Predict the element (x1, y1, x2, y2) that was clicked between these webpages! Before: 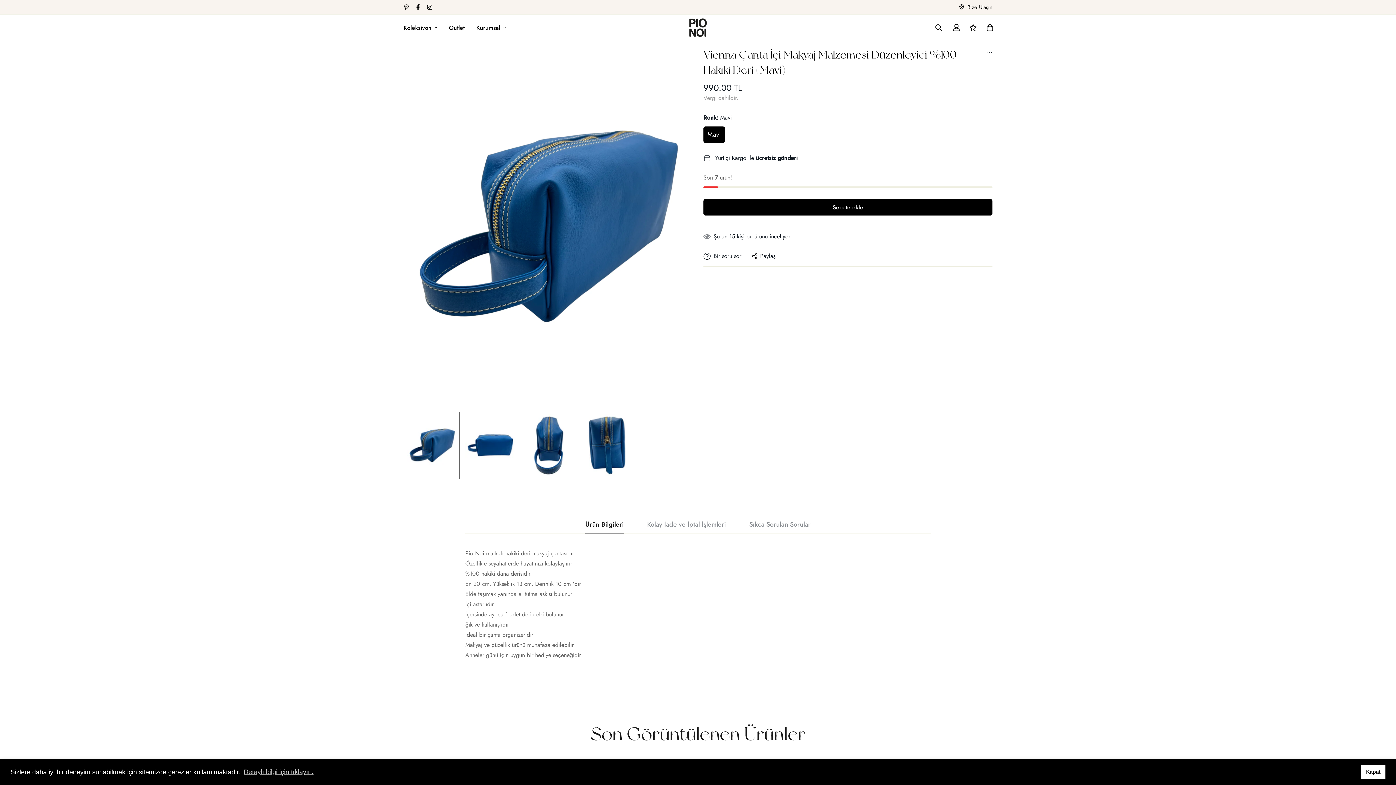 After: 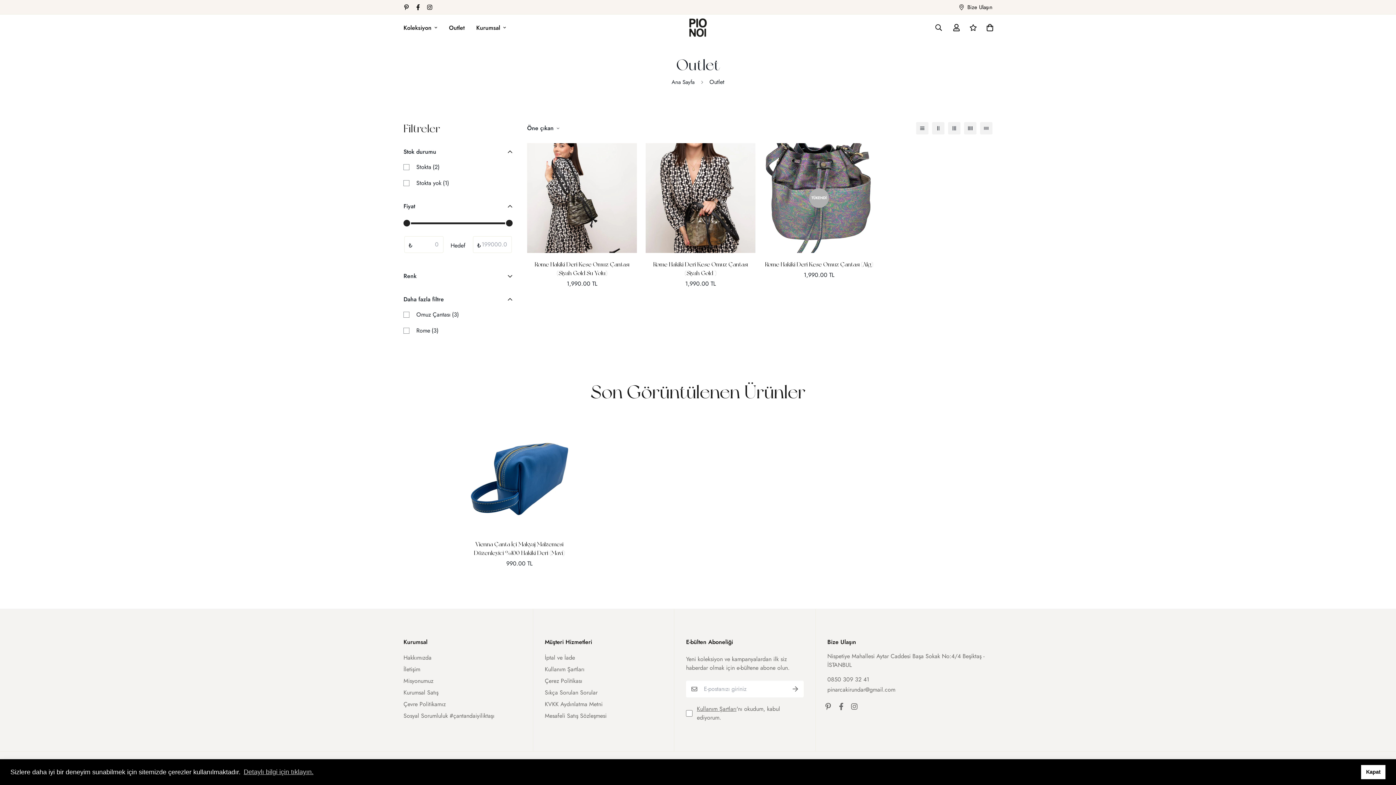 Action: label: Outlet bbox: (443, 16, 470, 39)